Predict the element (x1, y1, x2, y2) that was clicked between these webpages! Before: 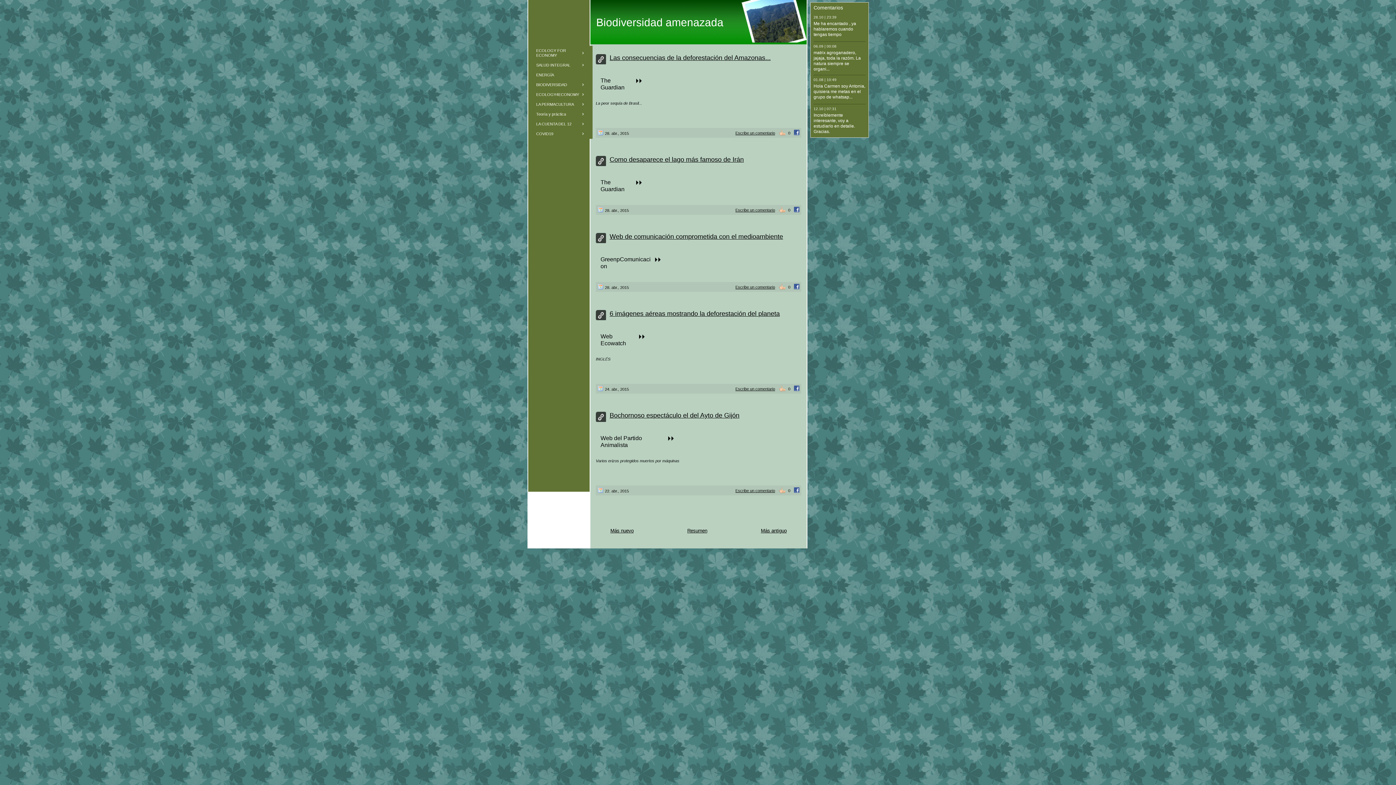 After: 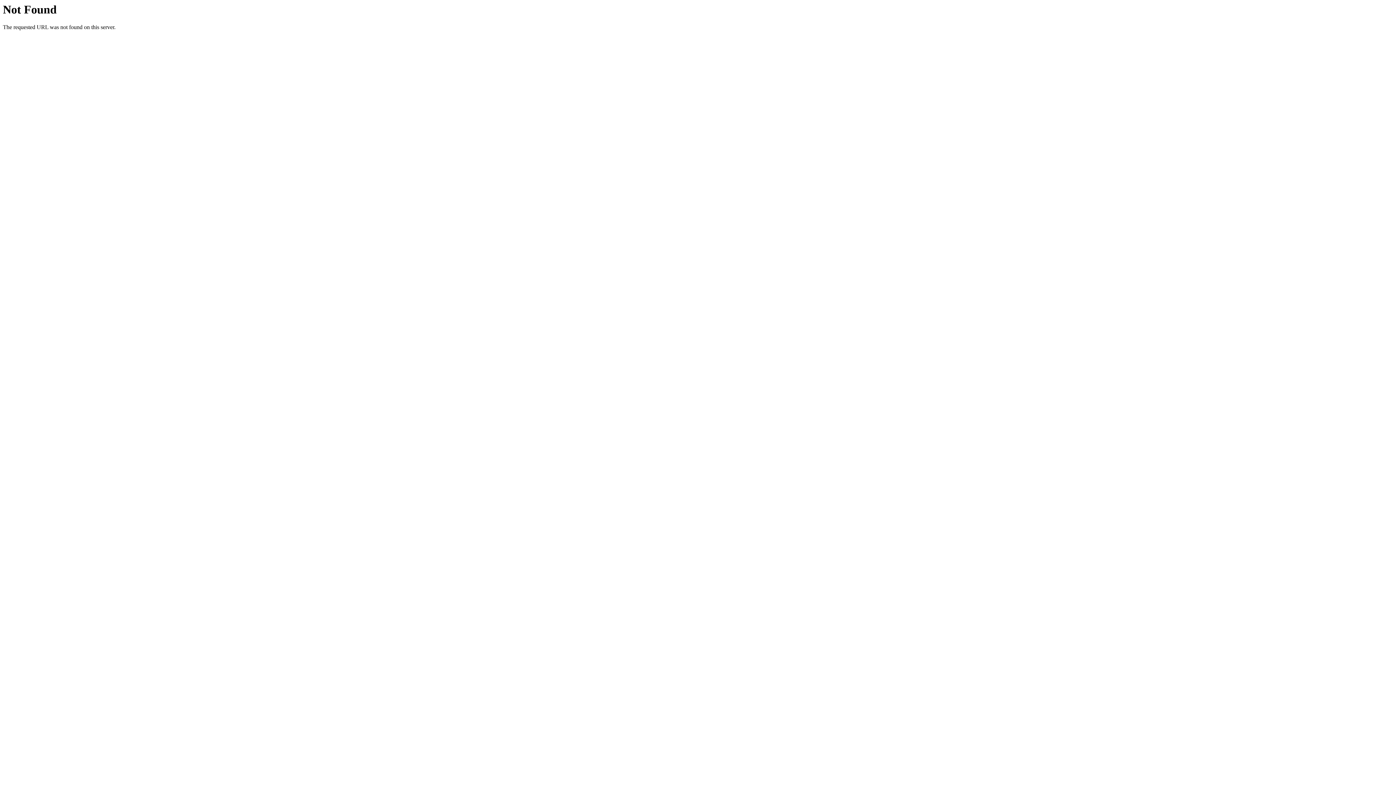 Action: bbox: (735, 488, 775, 493) label: Escribe un comentario